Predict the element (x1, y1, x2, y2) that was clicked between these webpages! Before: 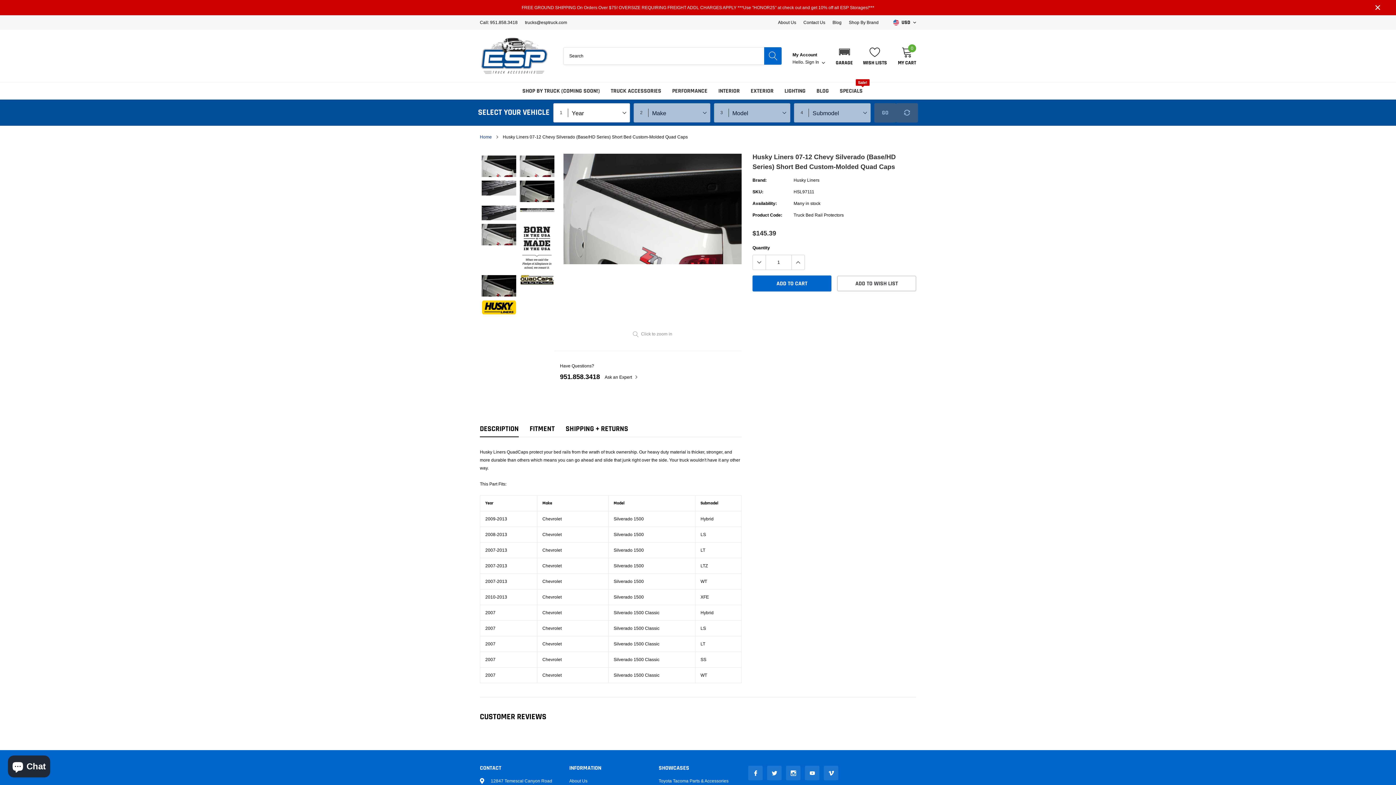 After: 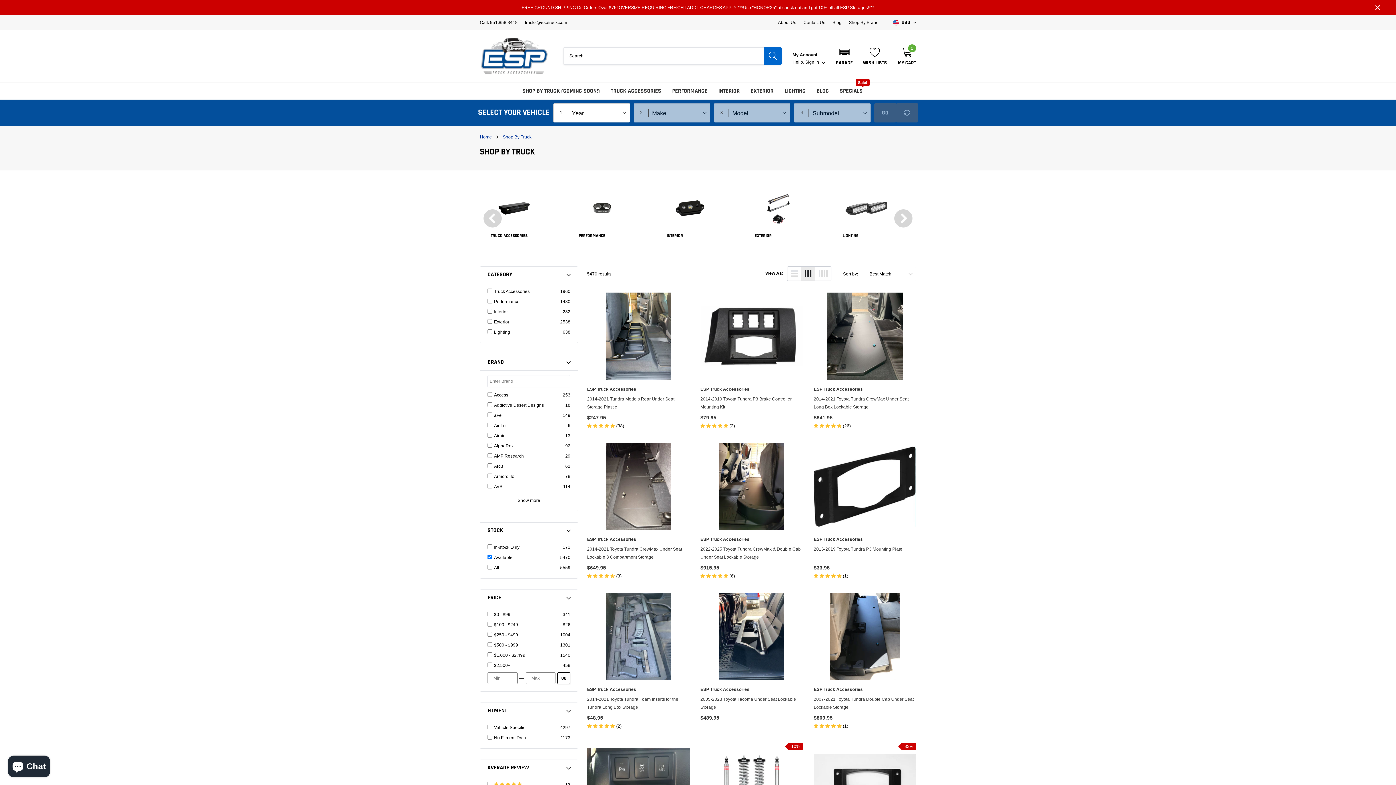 Action: bbox: (522, 87, 600, 94) label: link